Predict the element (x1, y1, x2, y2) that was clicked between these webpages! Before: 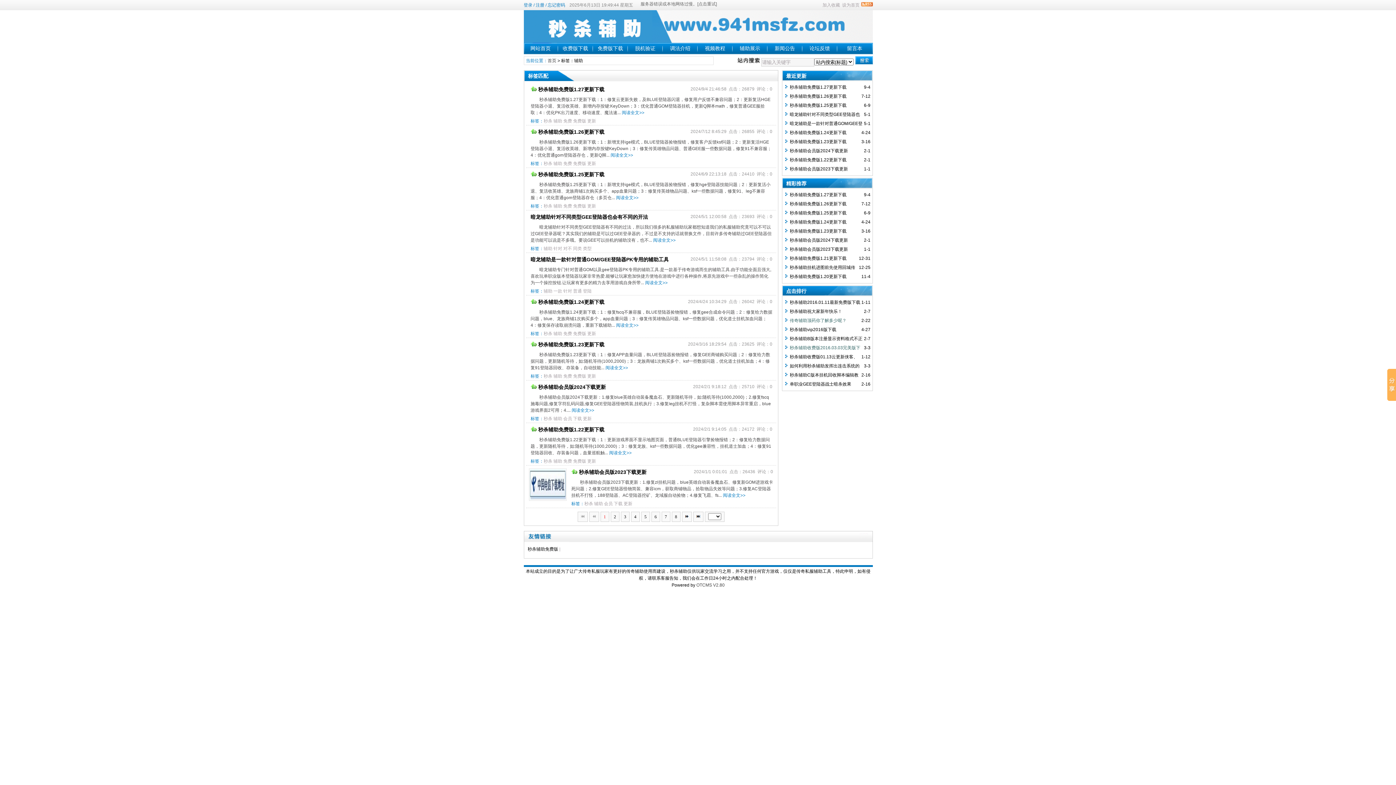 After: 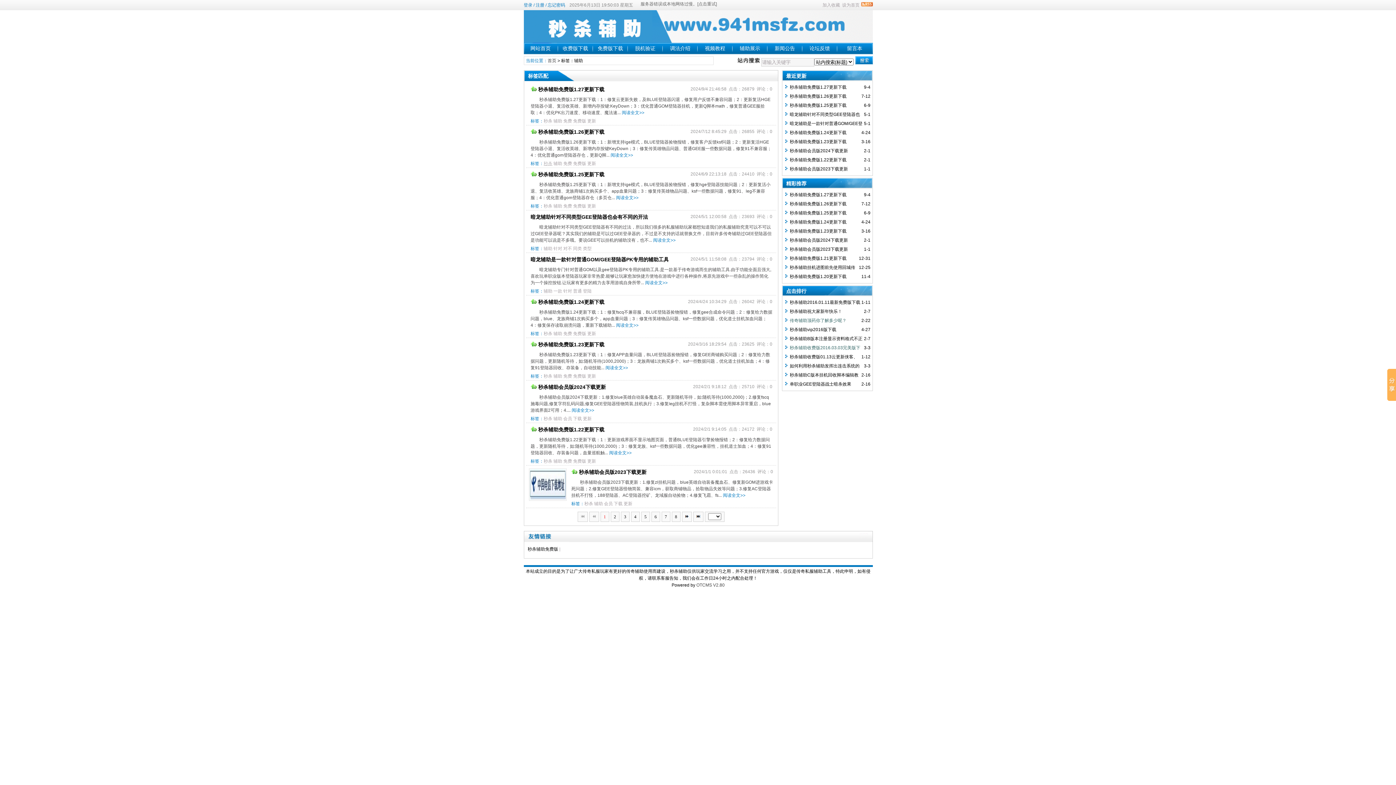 Action: bbox: (543, 161, 552, 166) label: 秒杀